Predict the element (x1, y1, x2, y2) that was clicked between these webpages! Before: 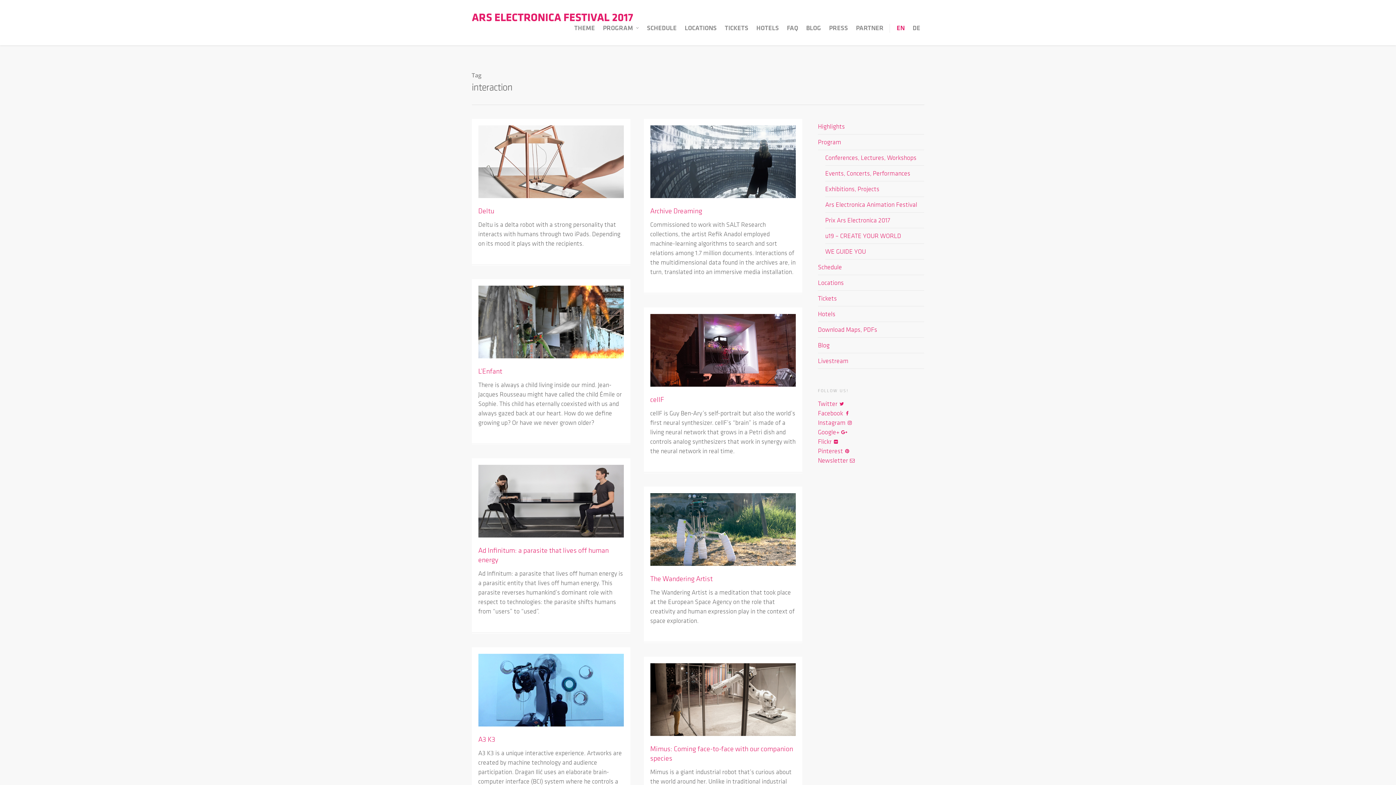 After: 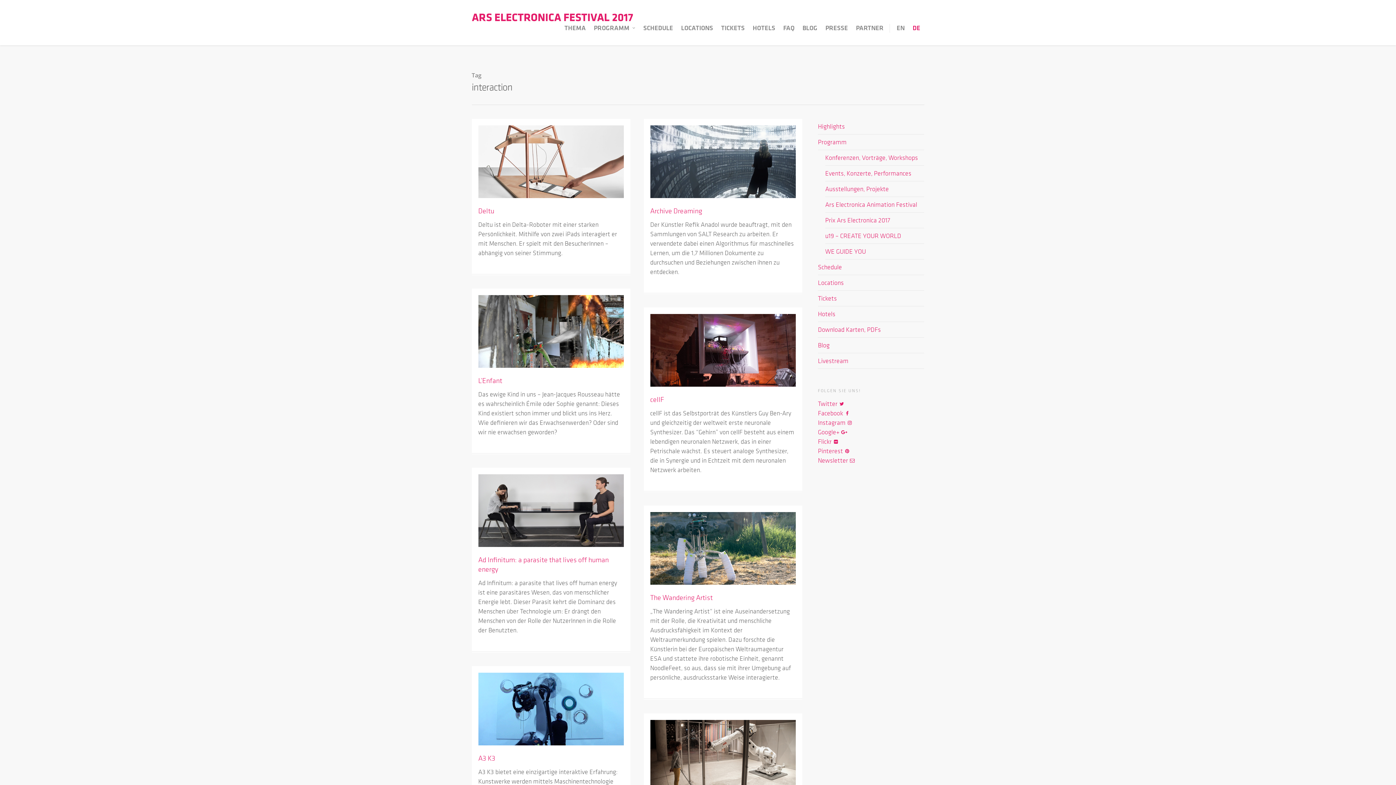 Action: label: DE bbox: (909, 23, 924, 45)